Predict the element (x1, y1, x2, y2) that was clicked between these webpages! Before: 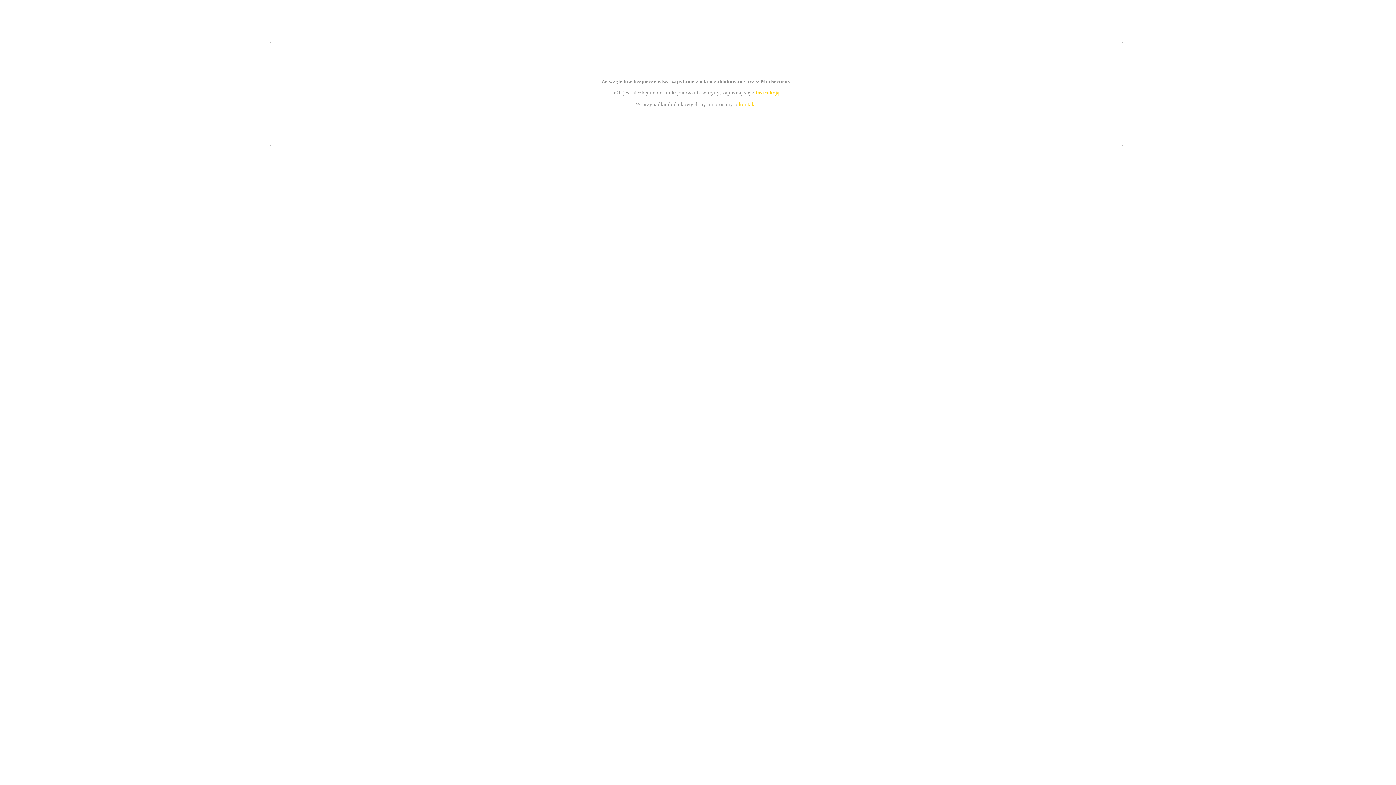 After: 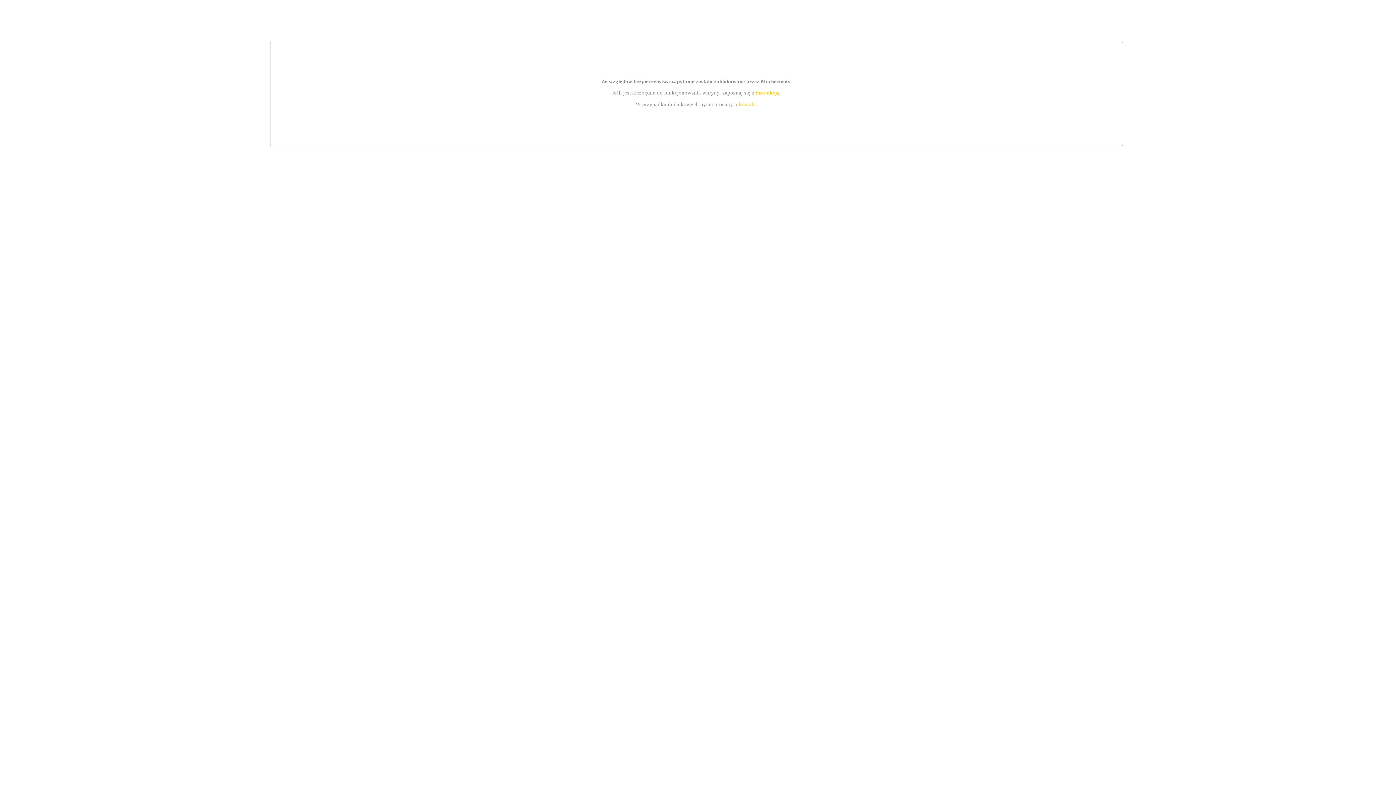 Action: label: kontakt bbox: (739, 101, 756, 107)